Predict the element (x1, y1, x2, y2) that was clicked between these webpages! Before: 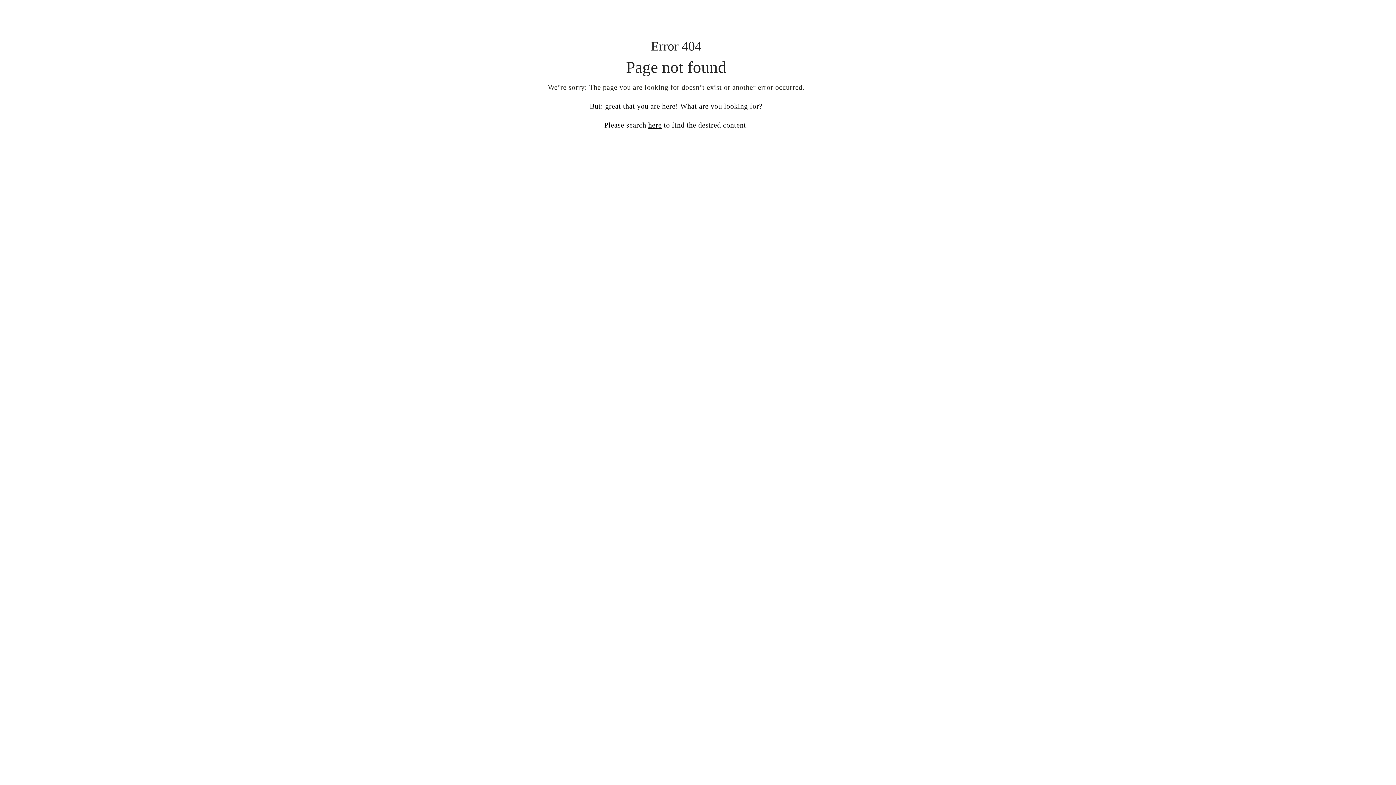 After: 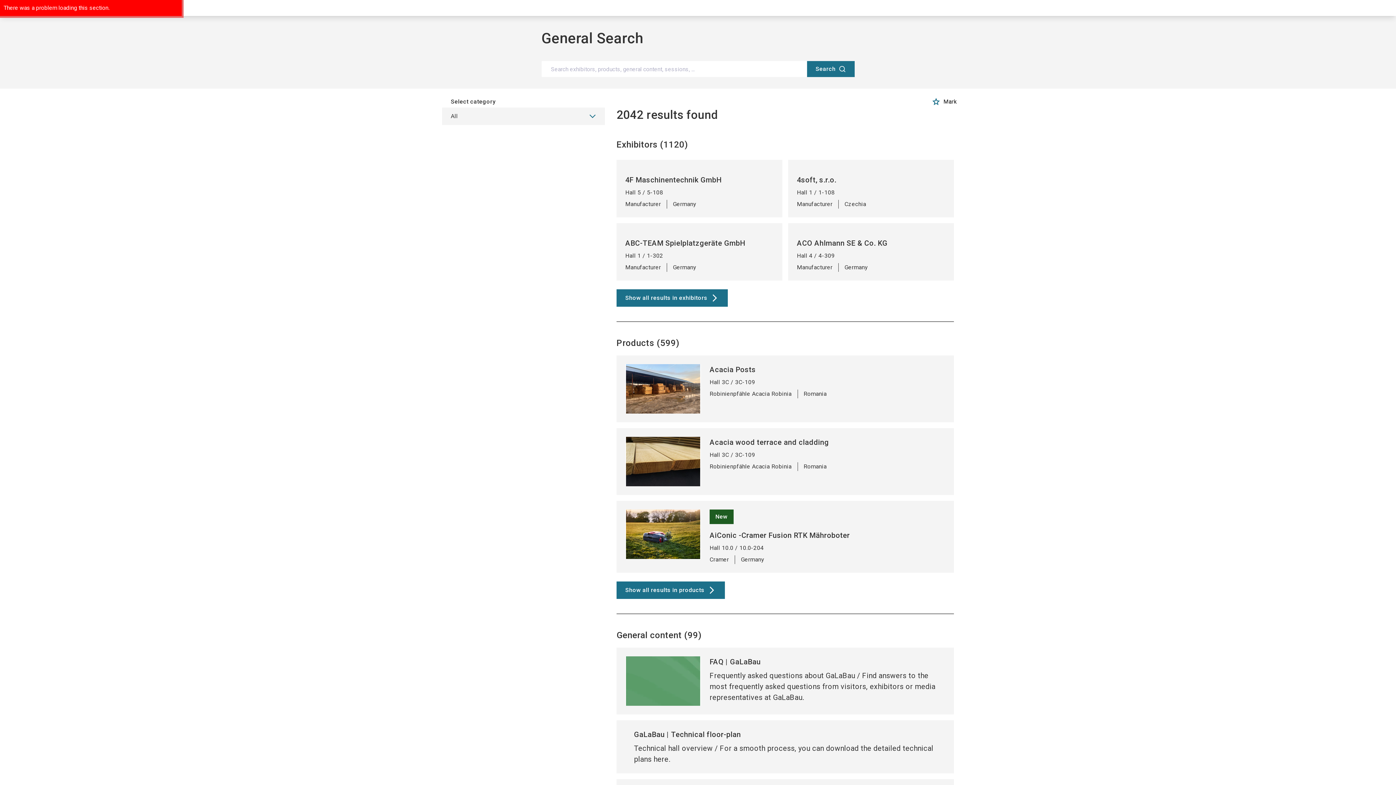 Action: label: here bbox: (648, 121, 661, 129)